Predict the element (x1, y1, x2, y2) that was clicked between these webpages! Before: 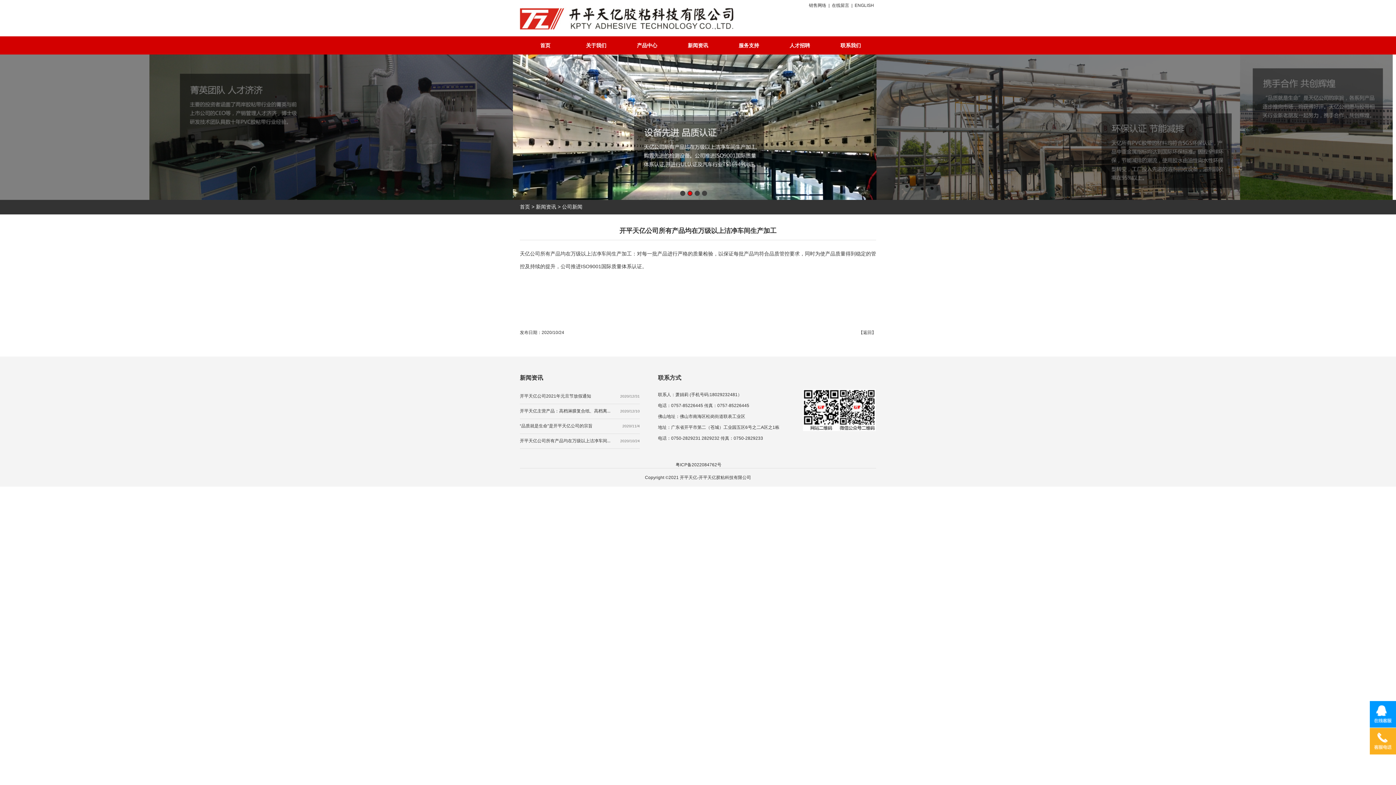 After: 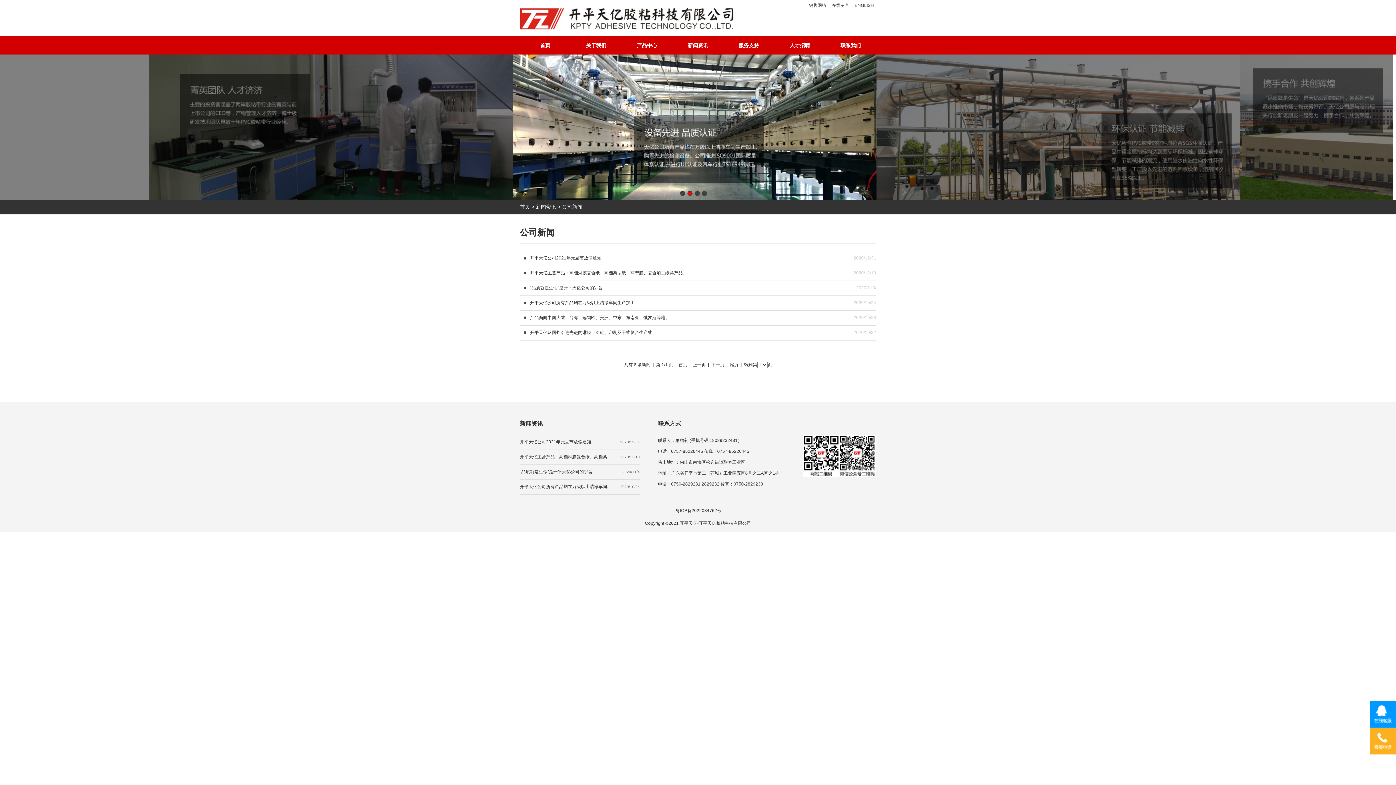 Action: bbox: (536, 204, 556, 209) label: 新闻资讯